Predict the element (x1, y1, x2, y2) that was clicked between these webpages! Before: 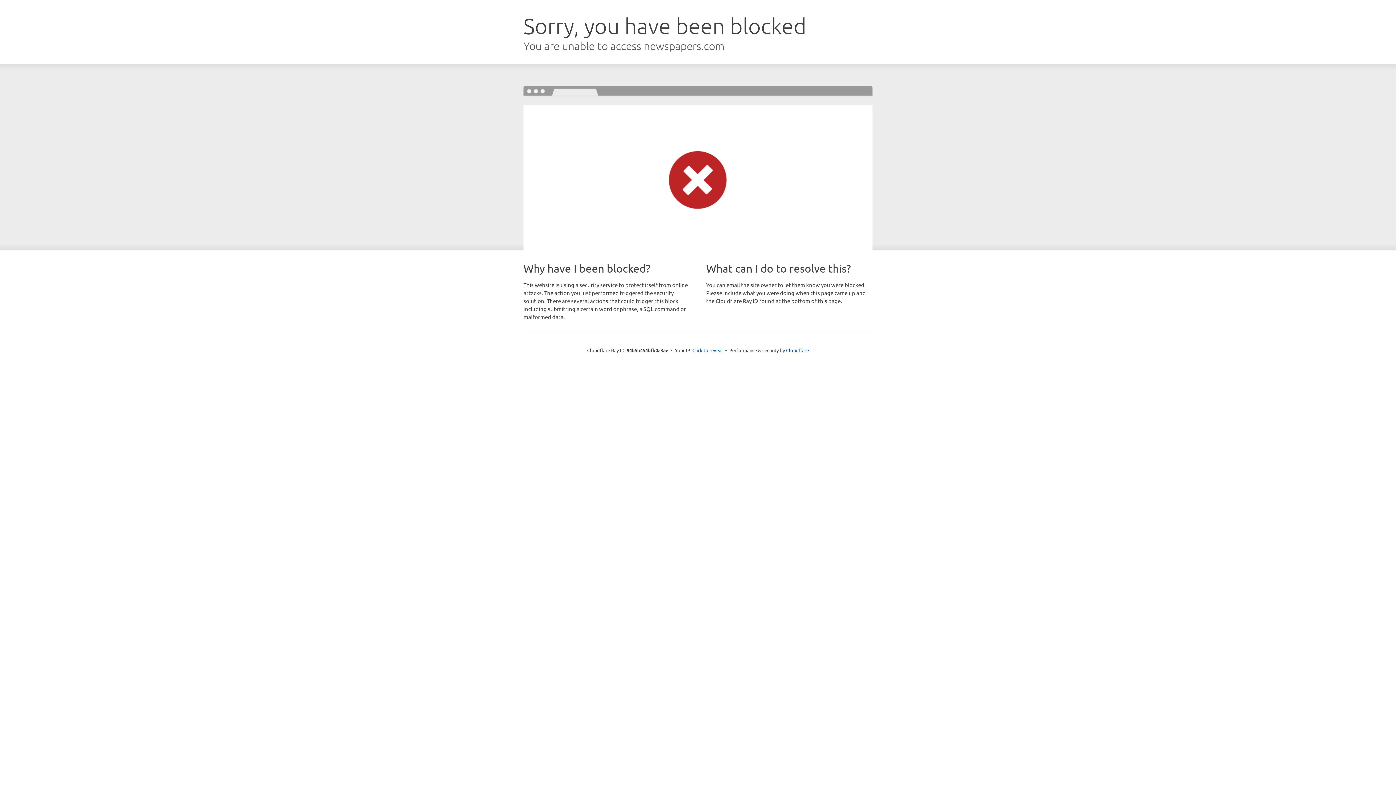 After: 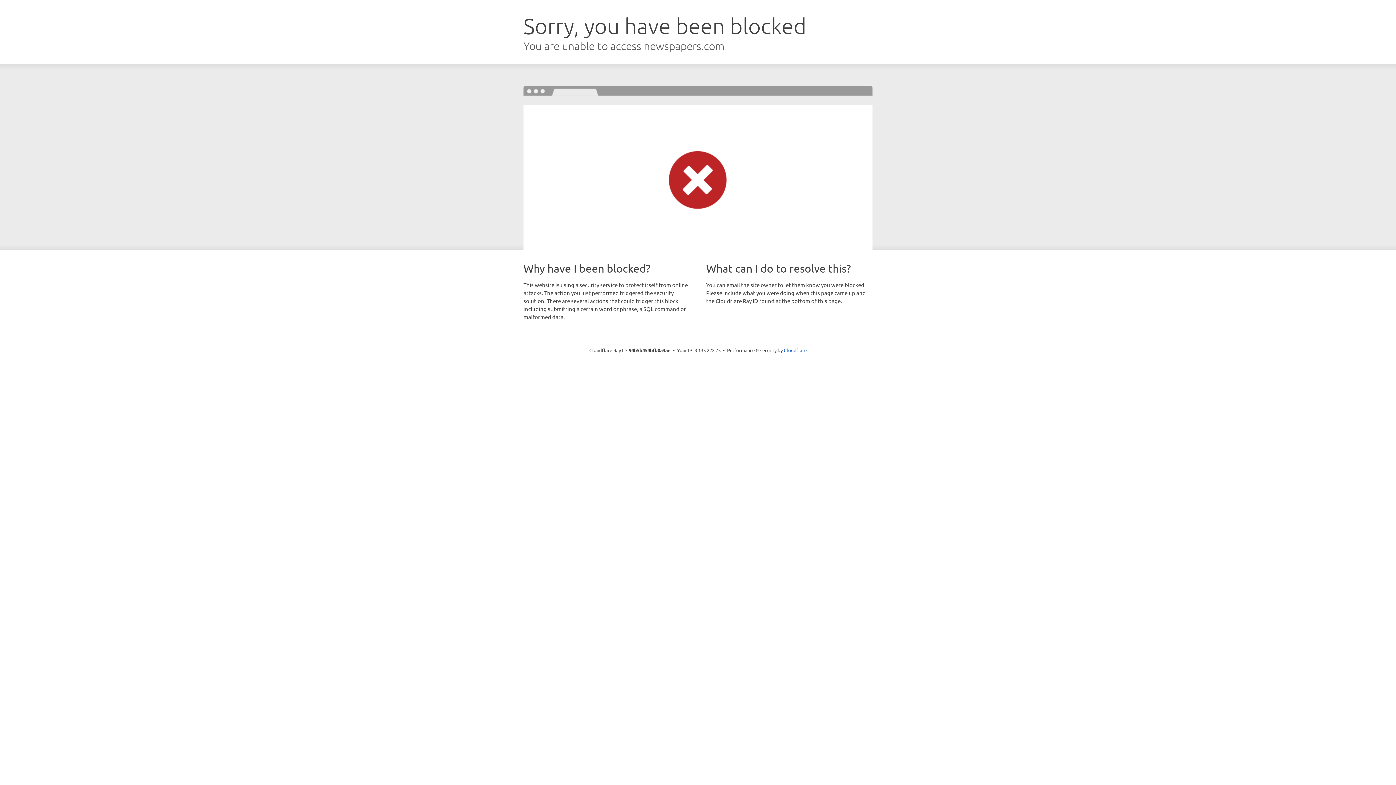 Action: label: Click to reveal bbox: (692, 346, 723, 353)